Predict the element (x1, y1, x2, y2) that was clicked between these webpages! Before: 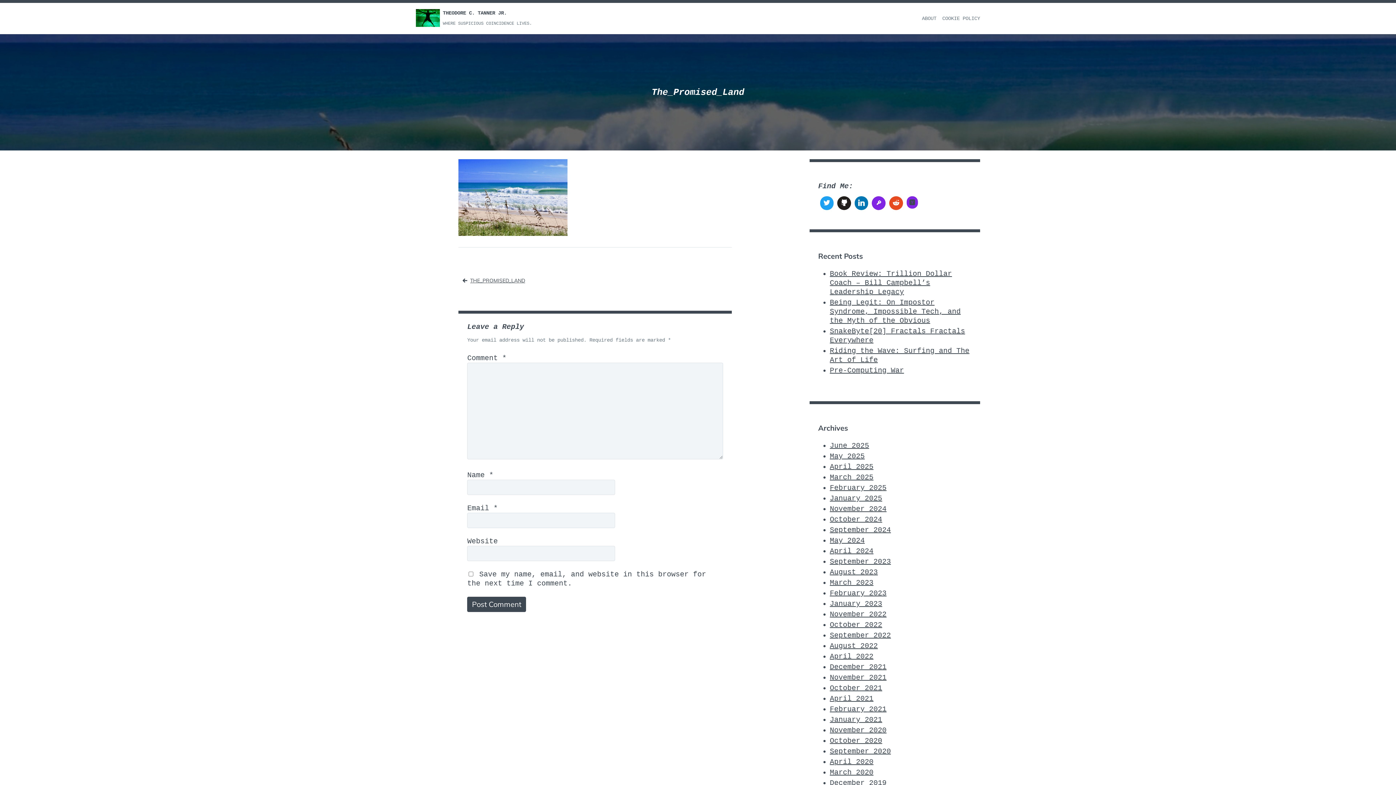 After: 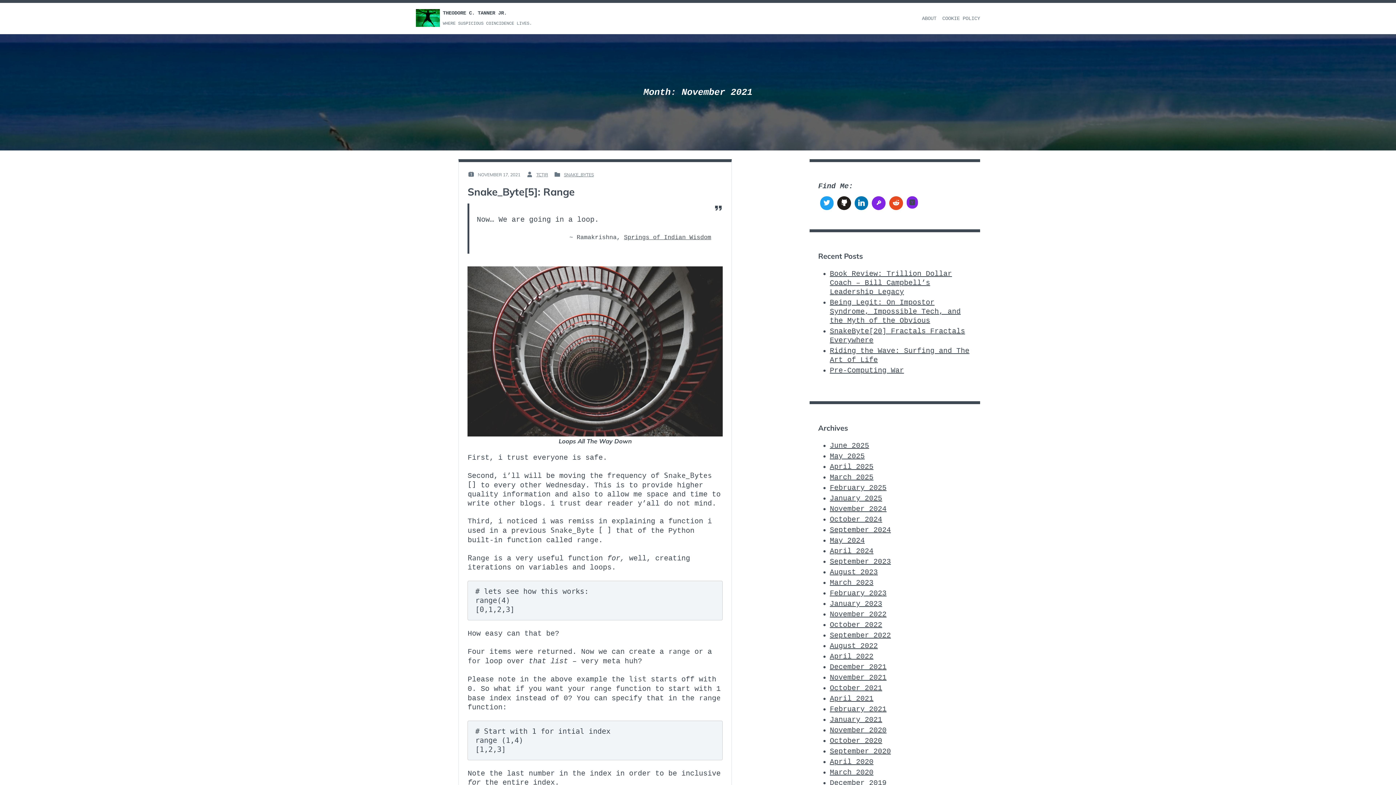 Action: bbox: (830, 673, 886, 682) label: November 2021